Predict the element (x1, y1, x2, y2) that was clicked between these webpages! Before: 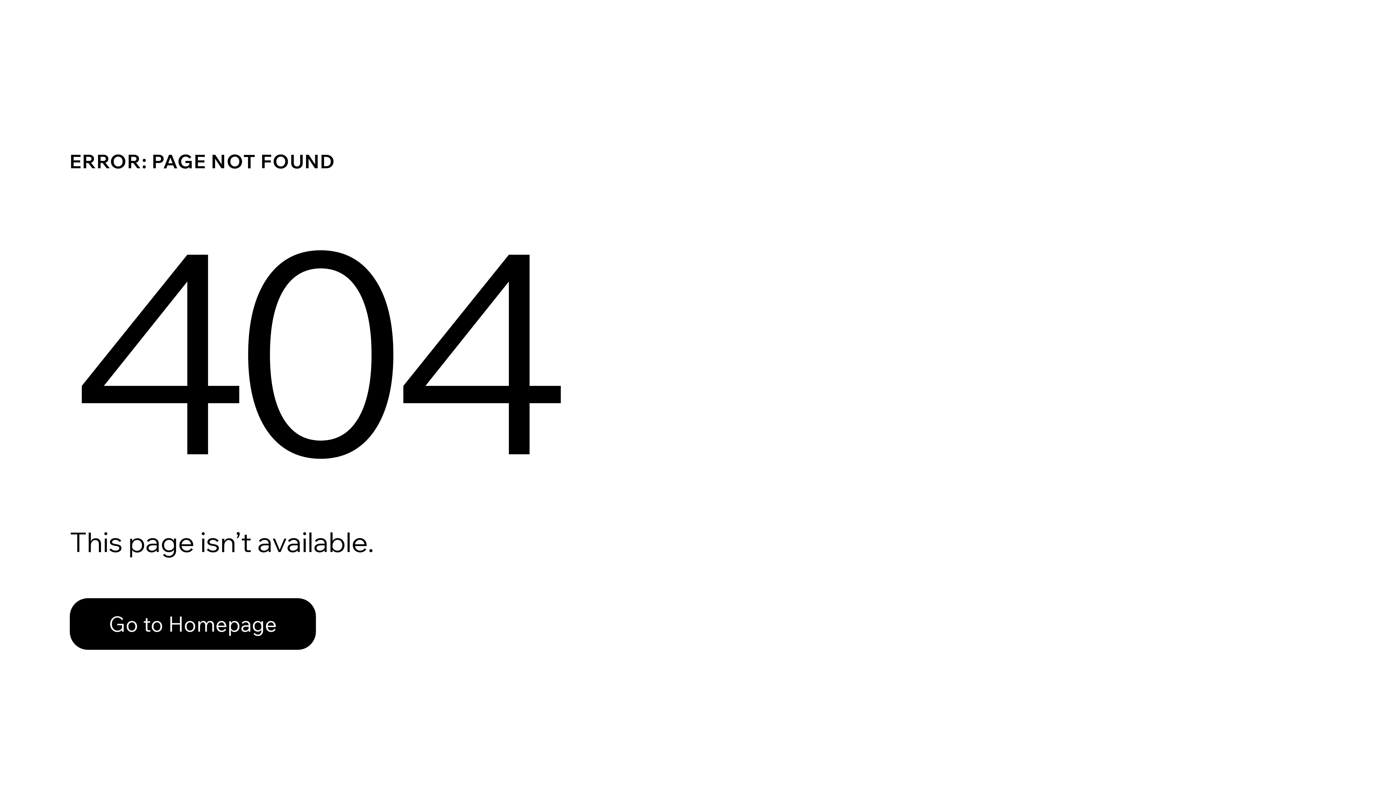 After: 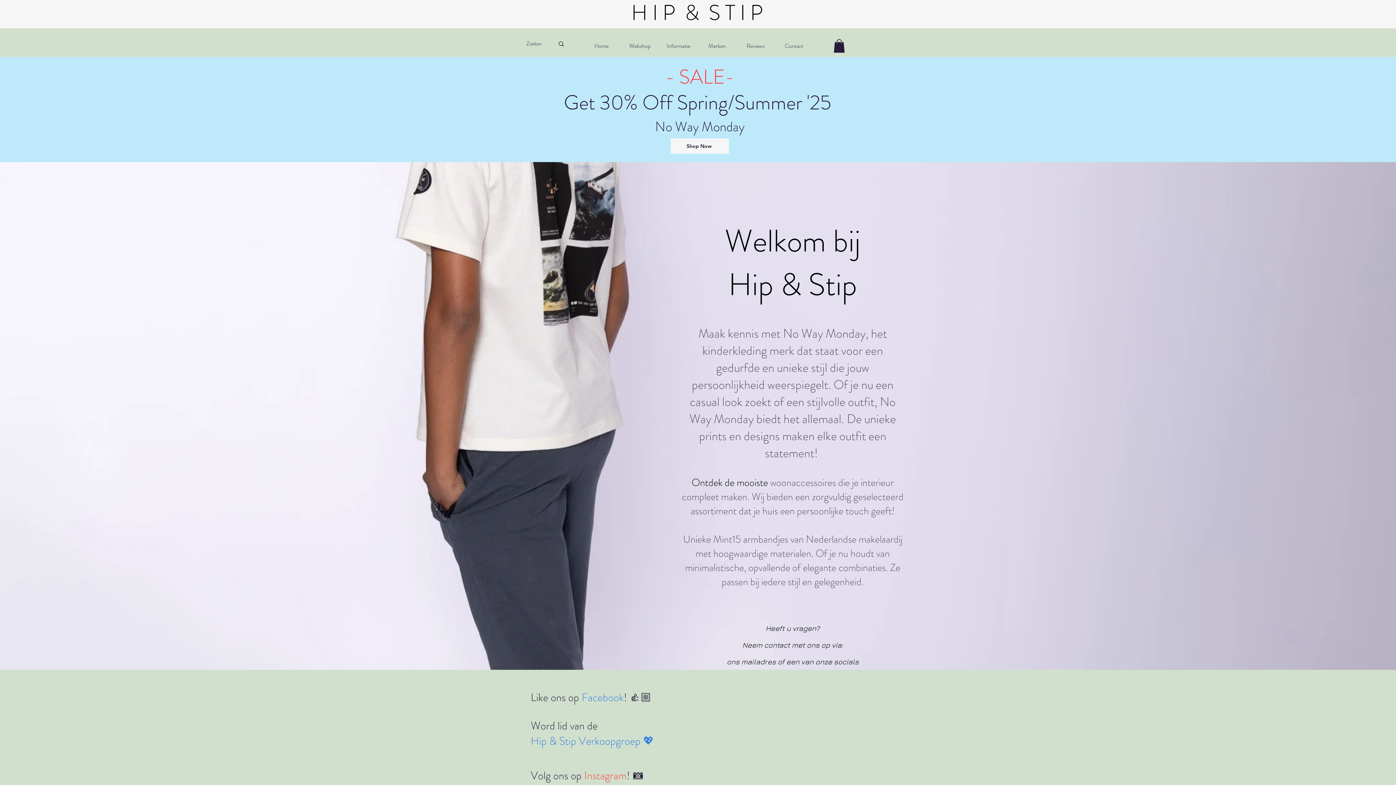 Action: label: Go to Homepage bbox: (69, 598, 316, 650)